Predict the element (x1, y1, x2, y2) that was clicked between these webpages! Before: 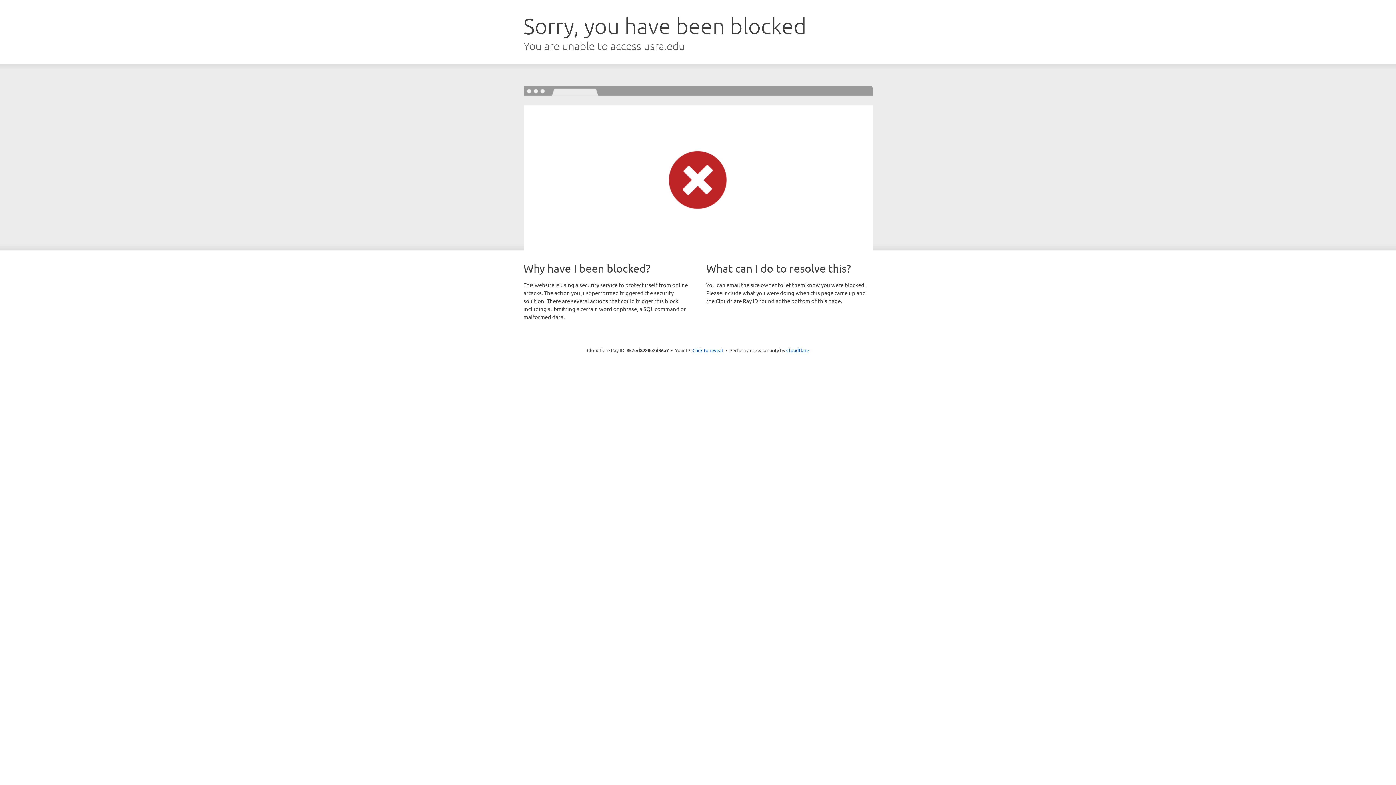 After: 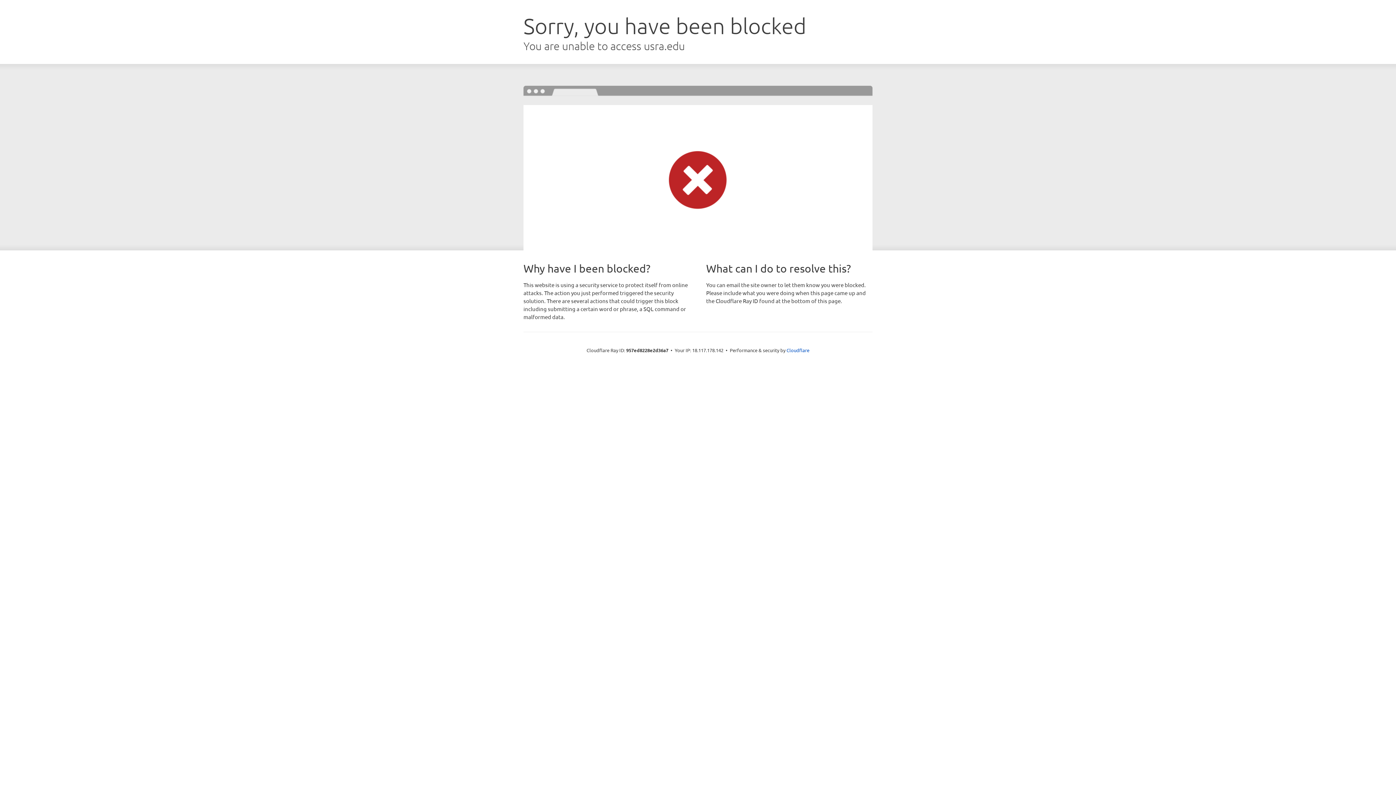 Action: bbox: (692, 346, 723, 353) label: Click to reveal